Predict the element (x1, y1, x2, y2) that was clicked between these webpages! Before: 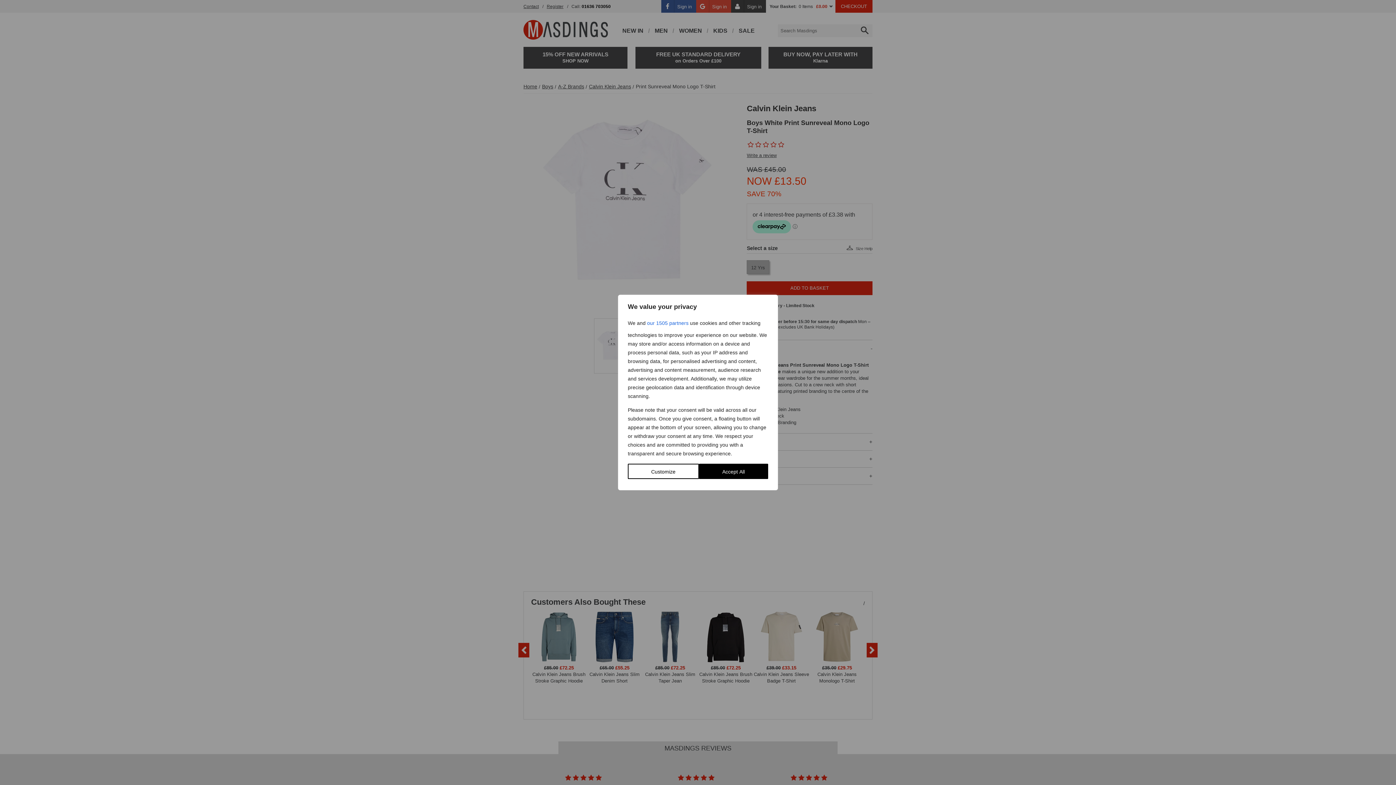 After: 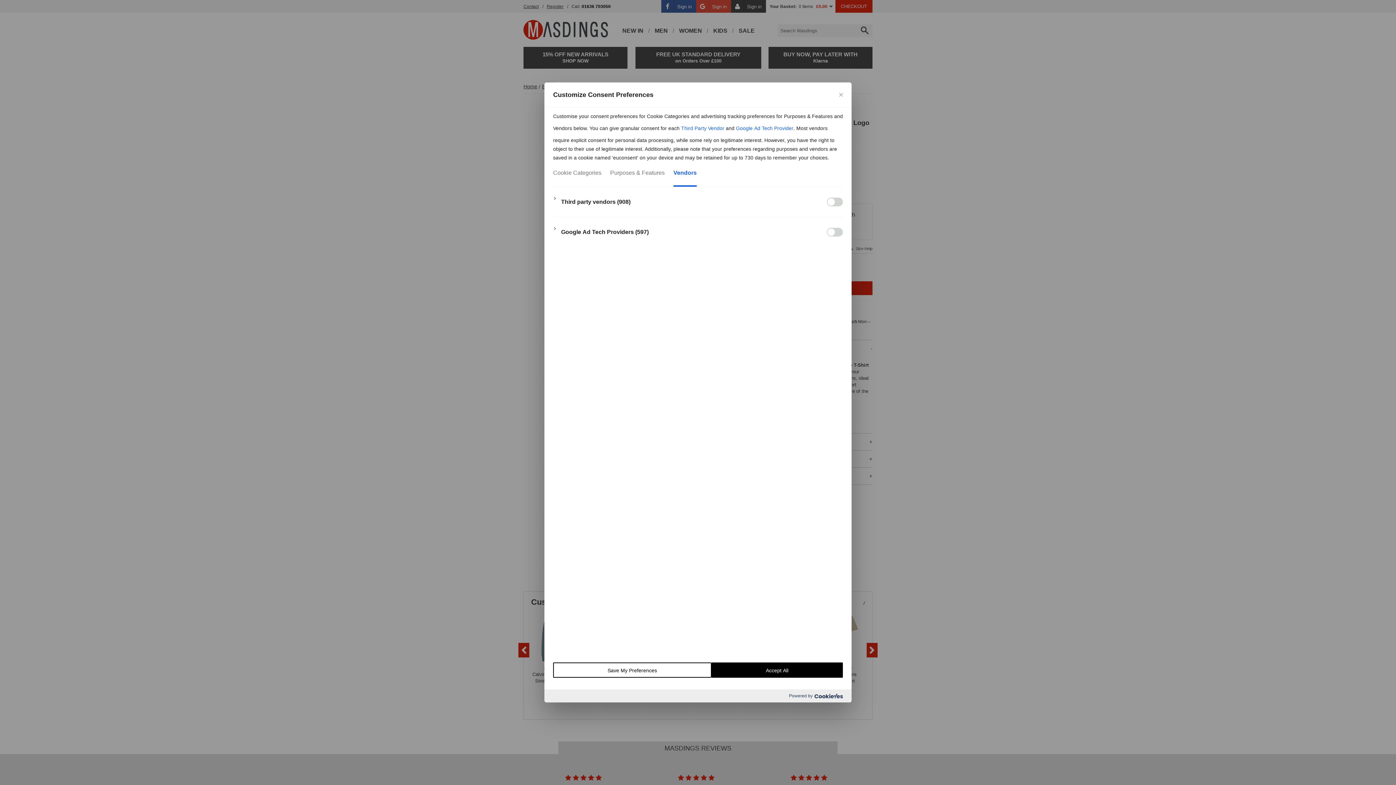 Action: label: our 1505 partners bbox: (647, 315, 688, 330)